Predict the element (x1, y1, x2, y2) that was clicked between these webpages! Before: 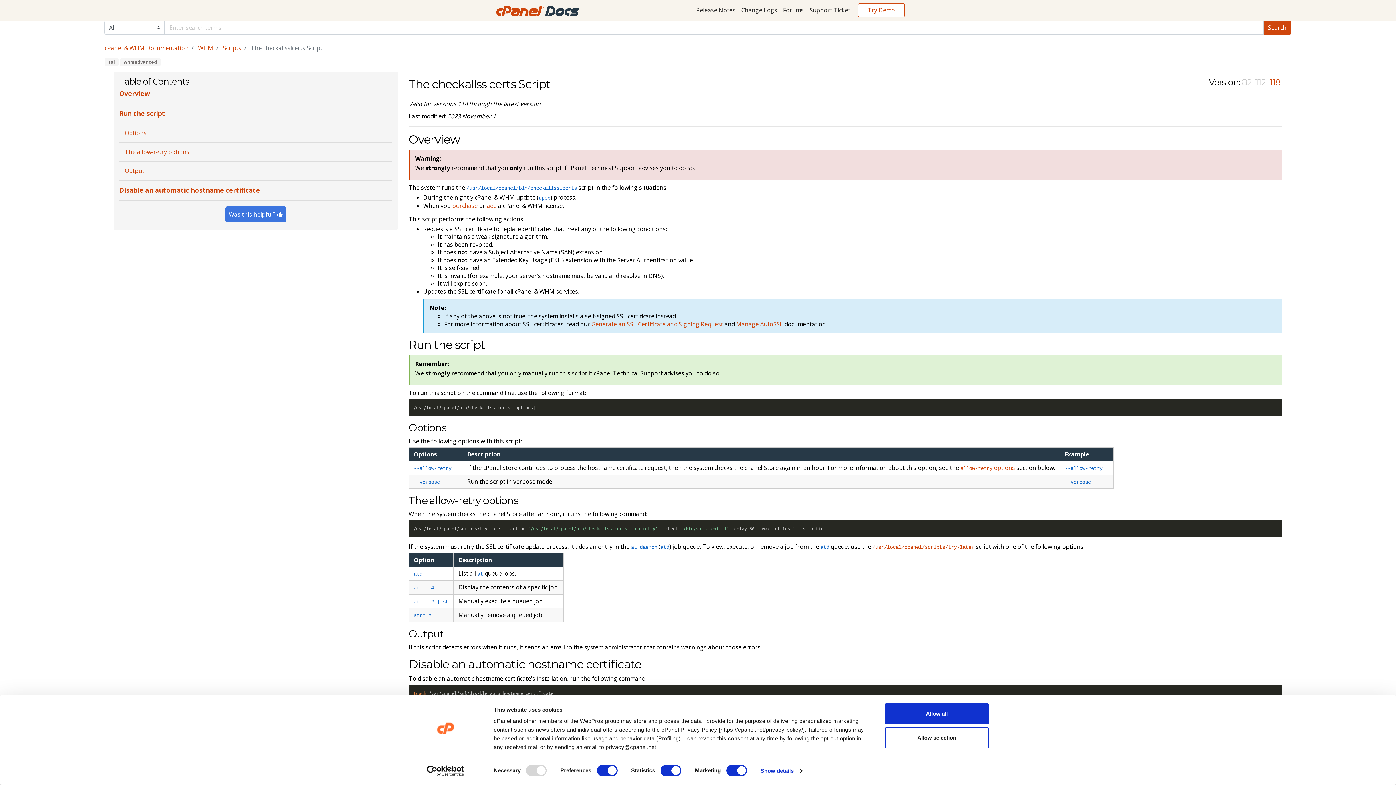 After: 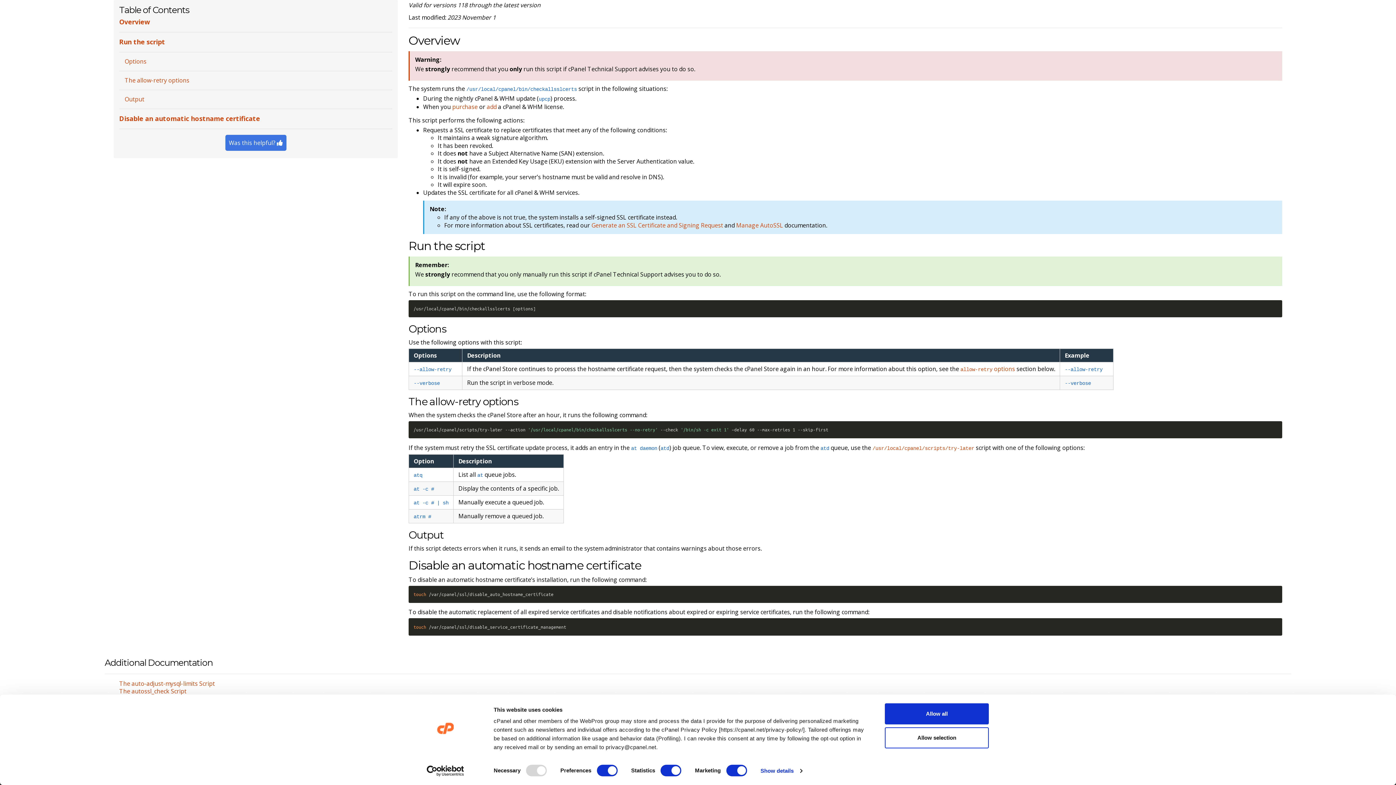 Action: label: allow-retry options bbox: (960, 463, 1015, 471)